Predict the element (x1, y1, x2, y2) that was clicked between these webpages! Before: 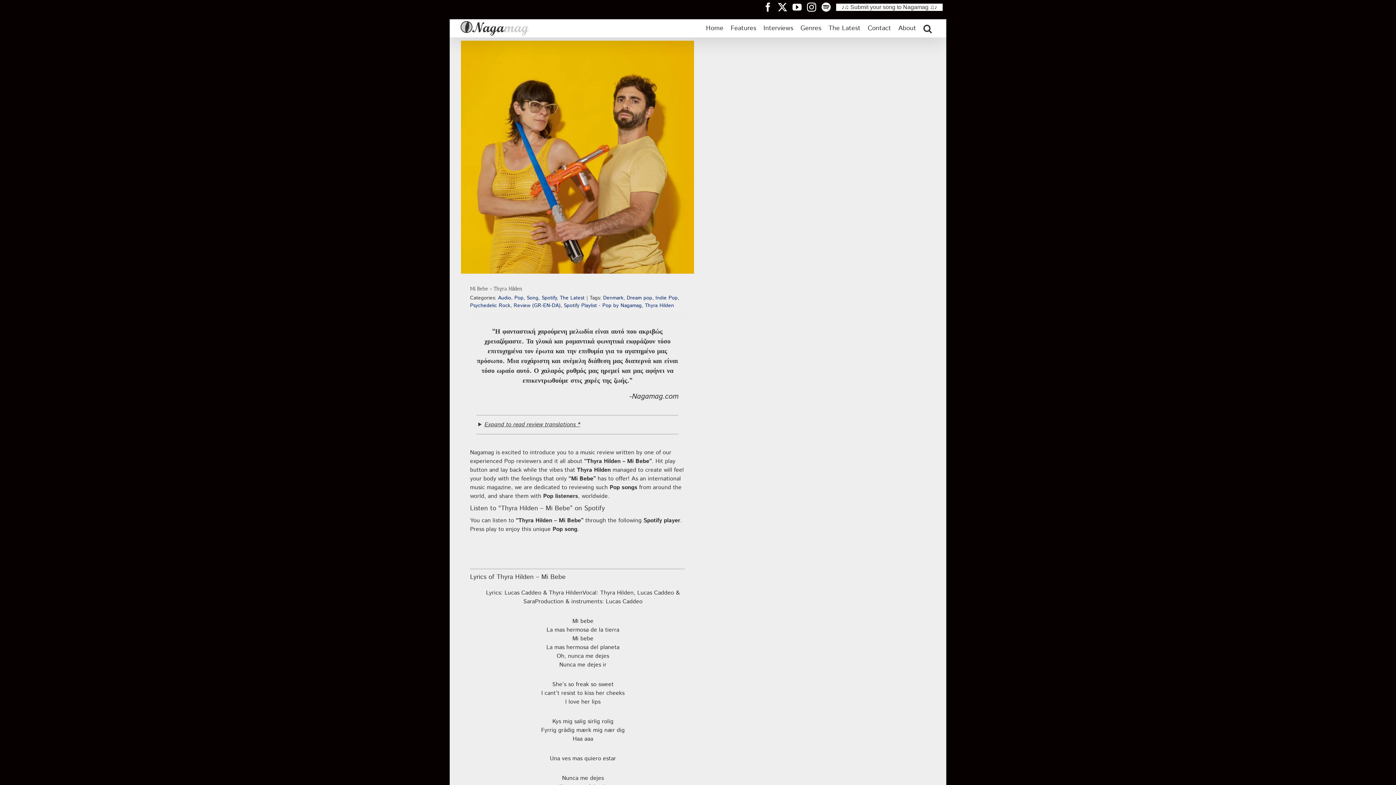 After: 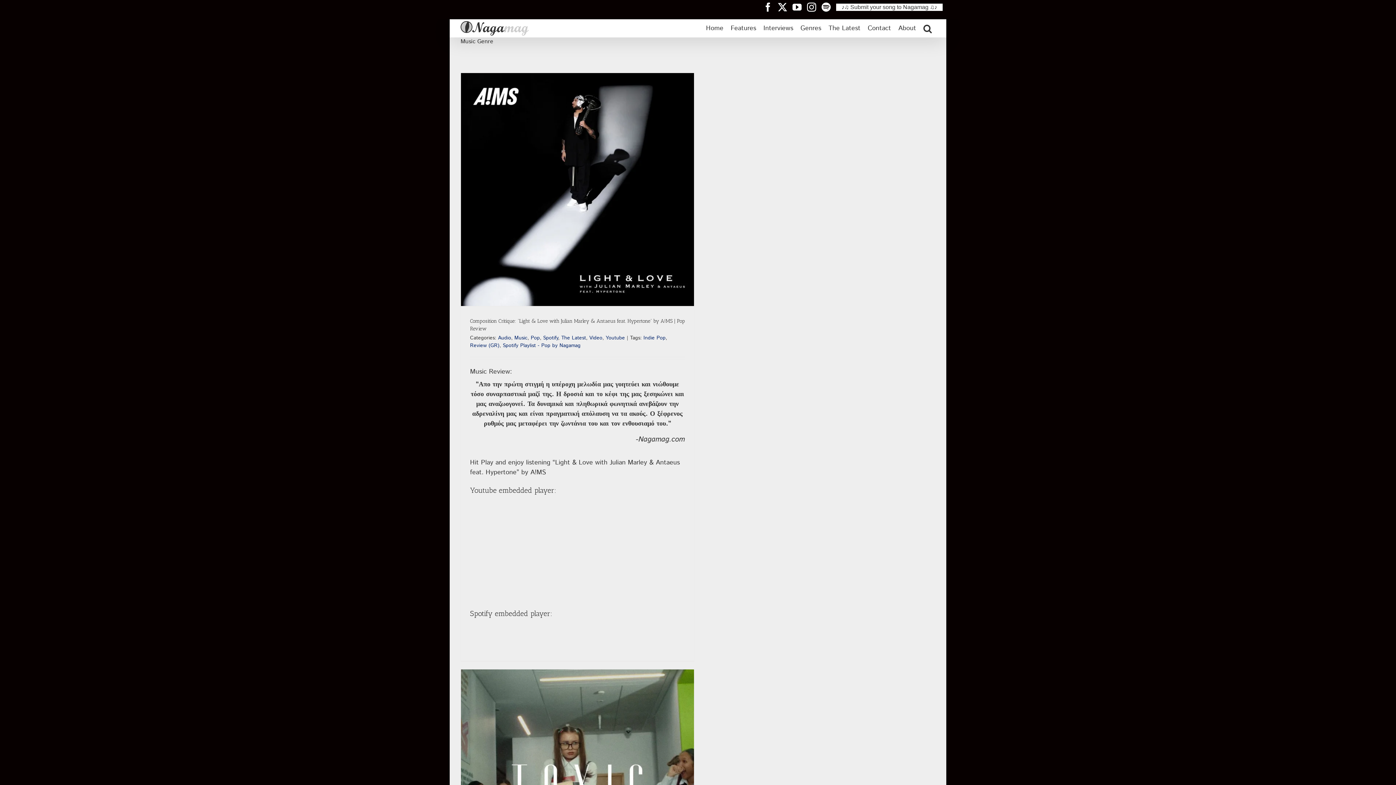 Action: label: Indie Pop bbox: (655, 294, 677, 301)